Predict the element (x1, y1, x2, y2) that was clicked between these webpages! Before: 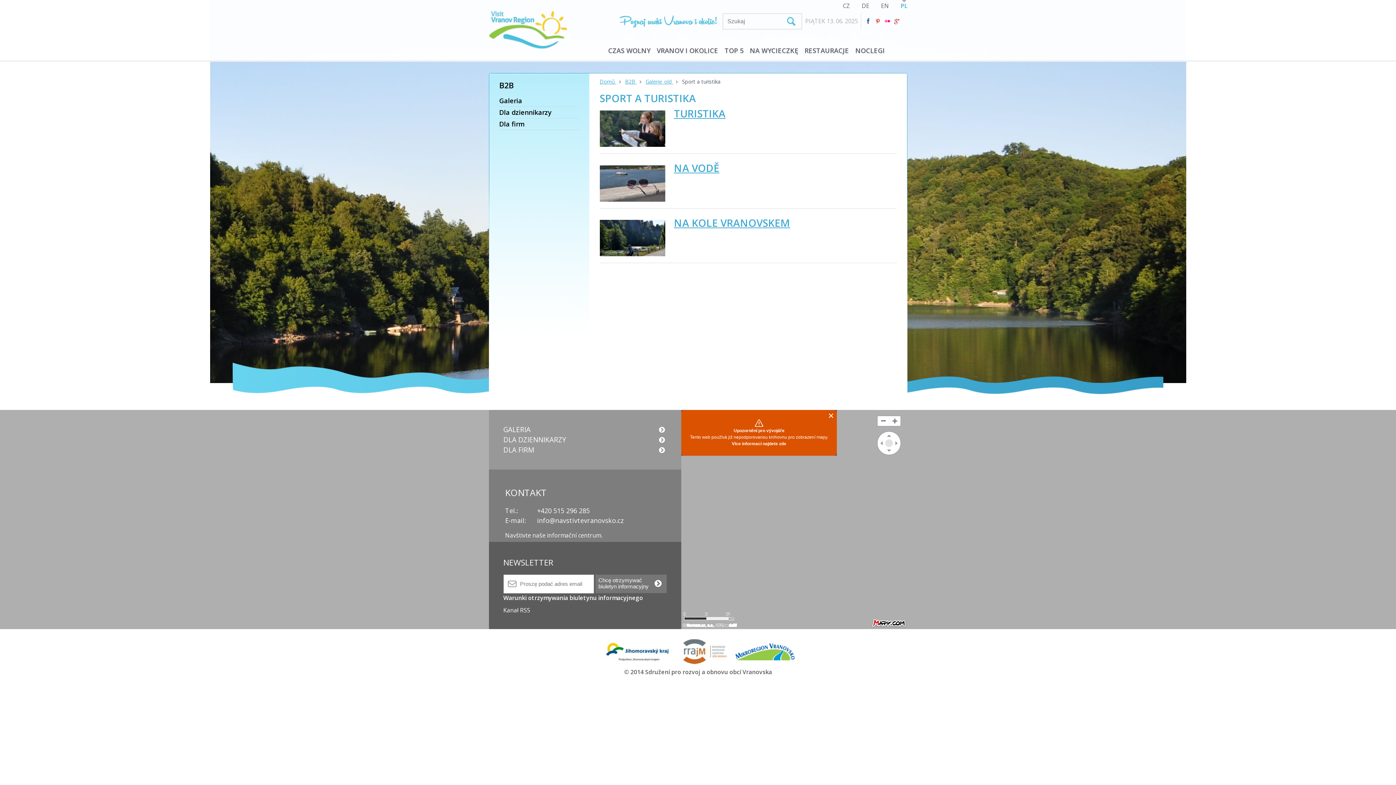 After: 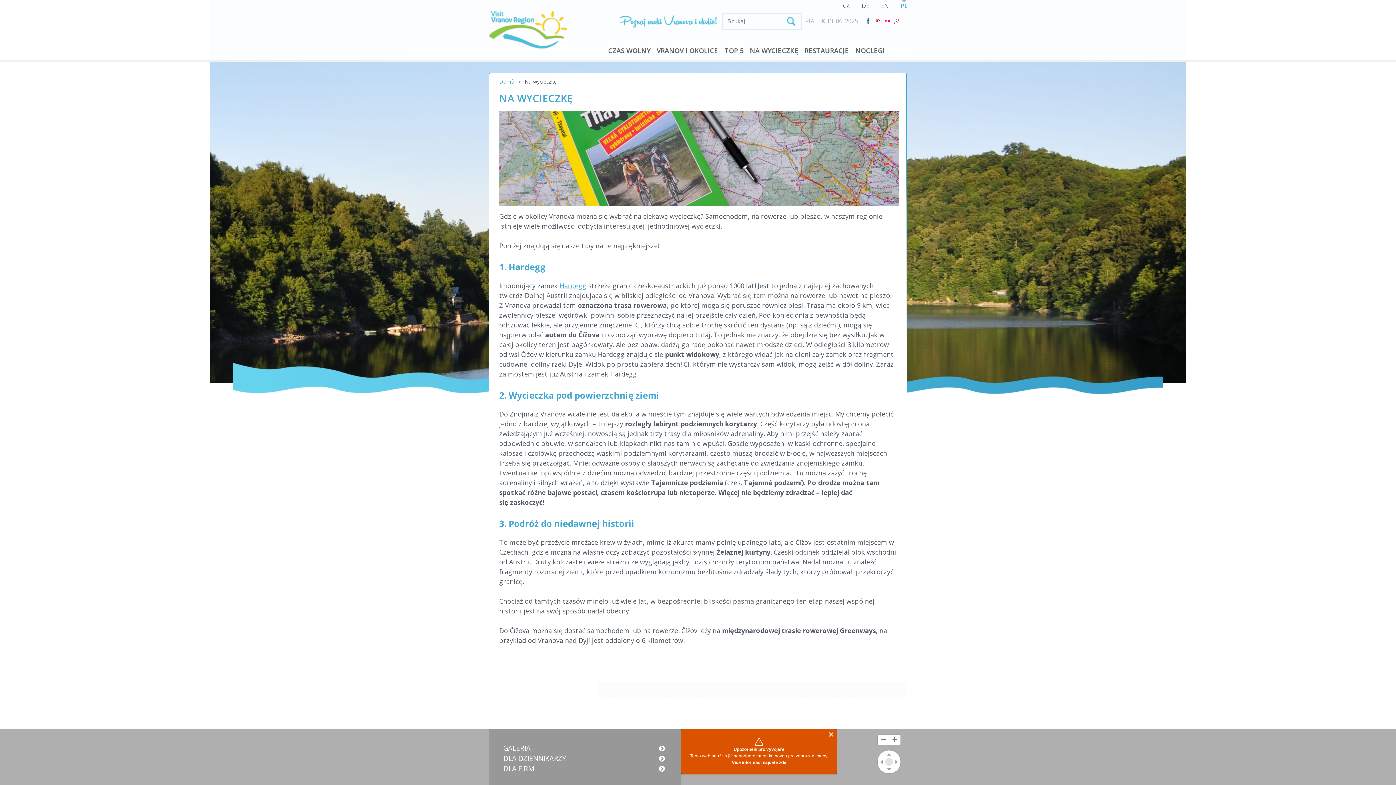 Action: bbox: (750, 37, 798, 63) label: NA WYCIECZKĘ